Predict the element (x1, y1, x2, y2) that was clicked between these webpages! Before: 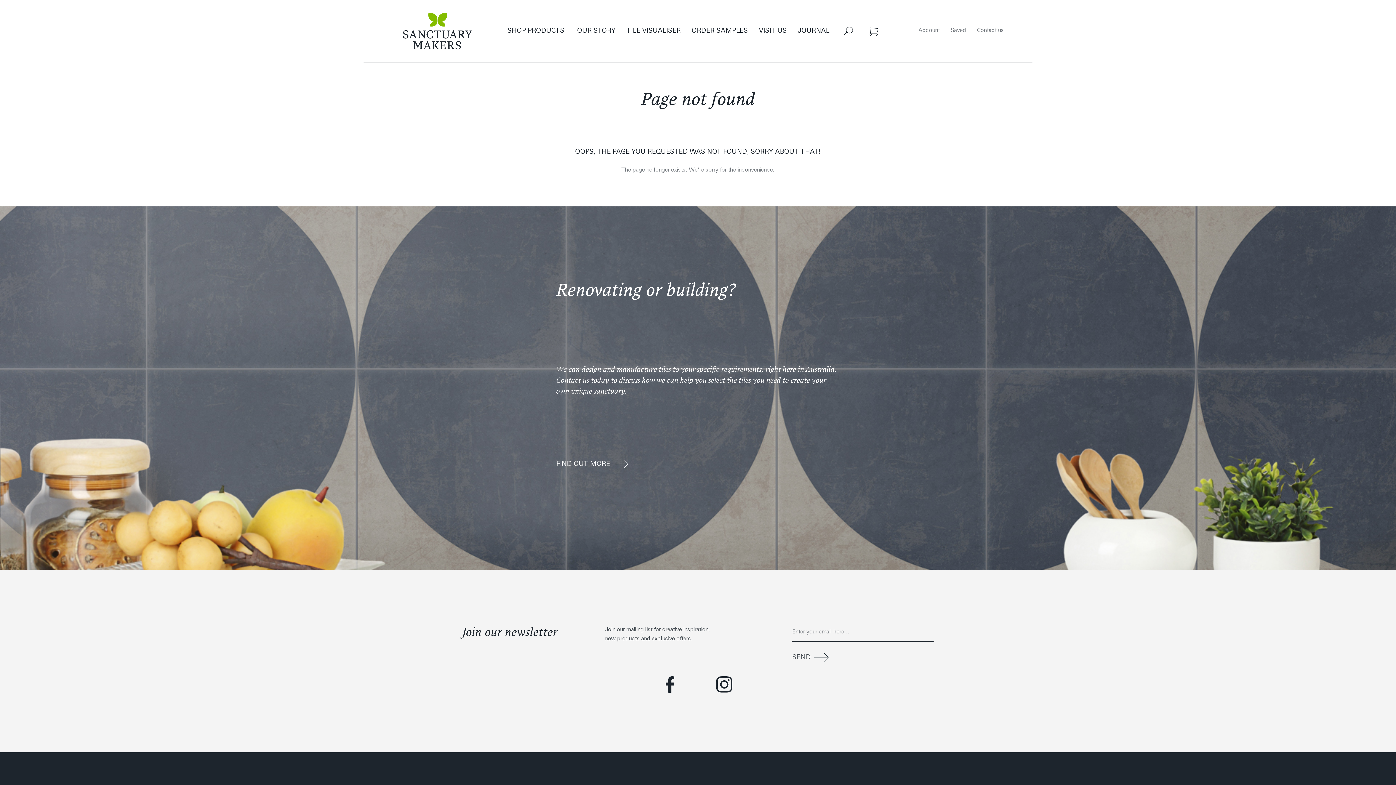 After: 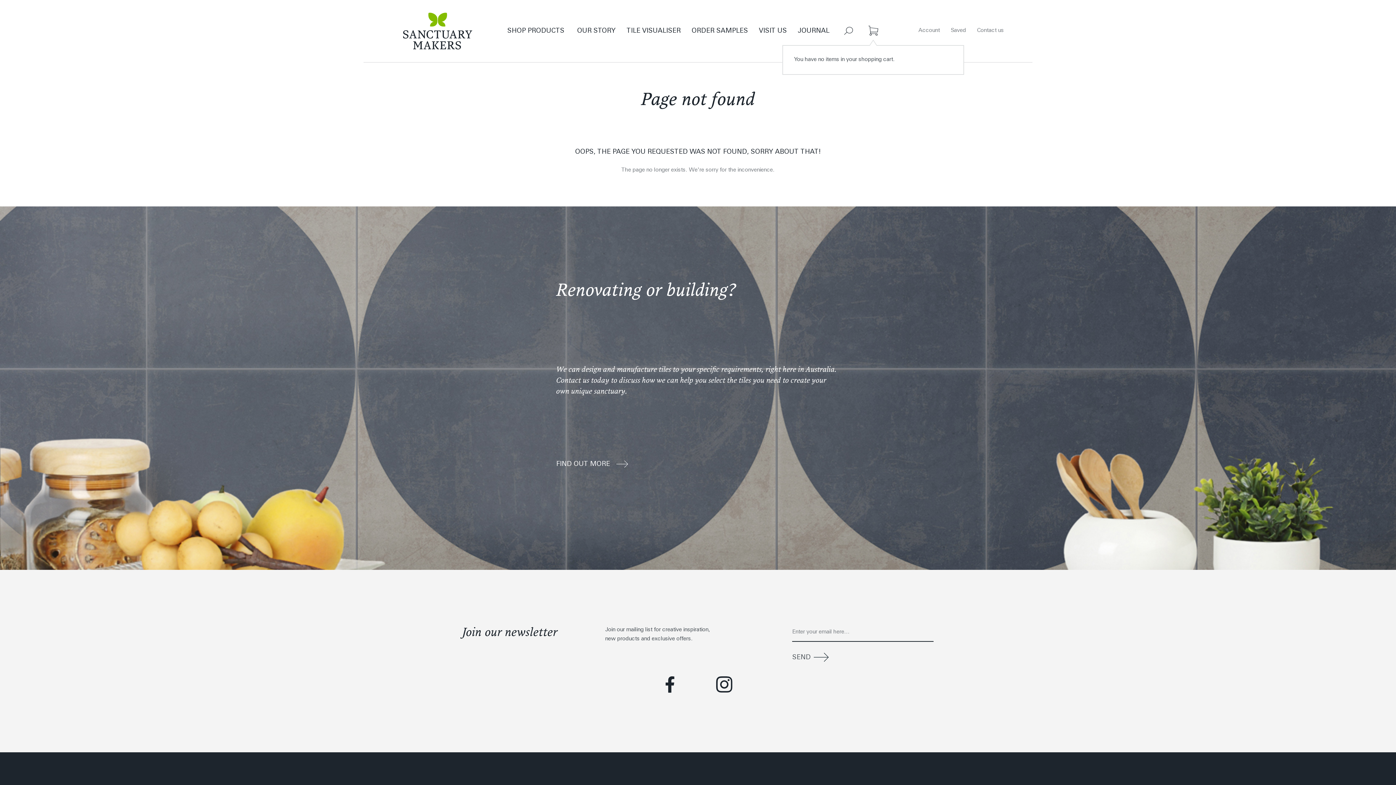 Action: label: (0) bbox: (864, 20, 882, 41)